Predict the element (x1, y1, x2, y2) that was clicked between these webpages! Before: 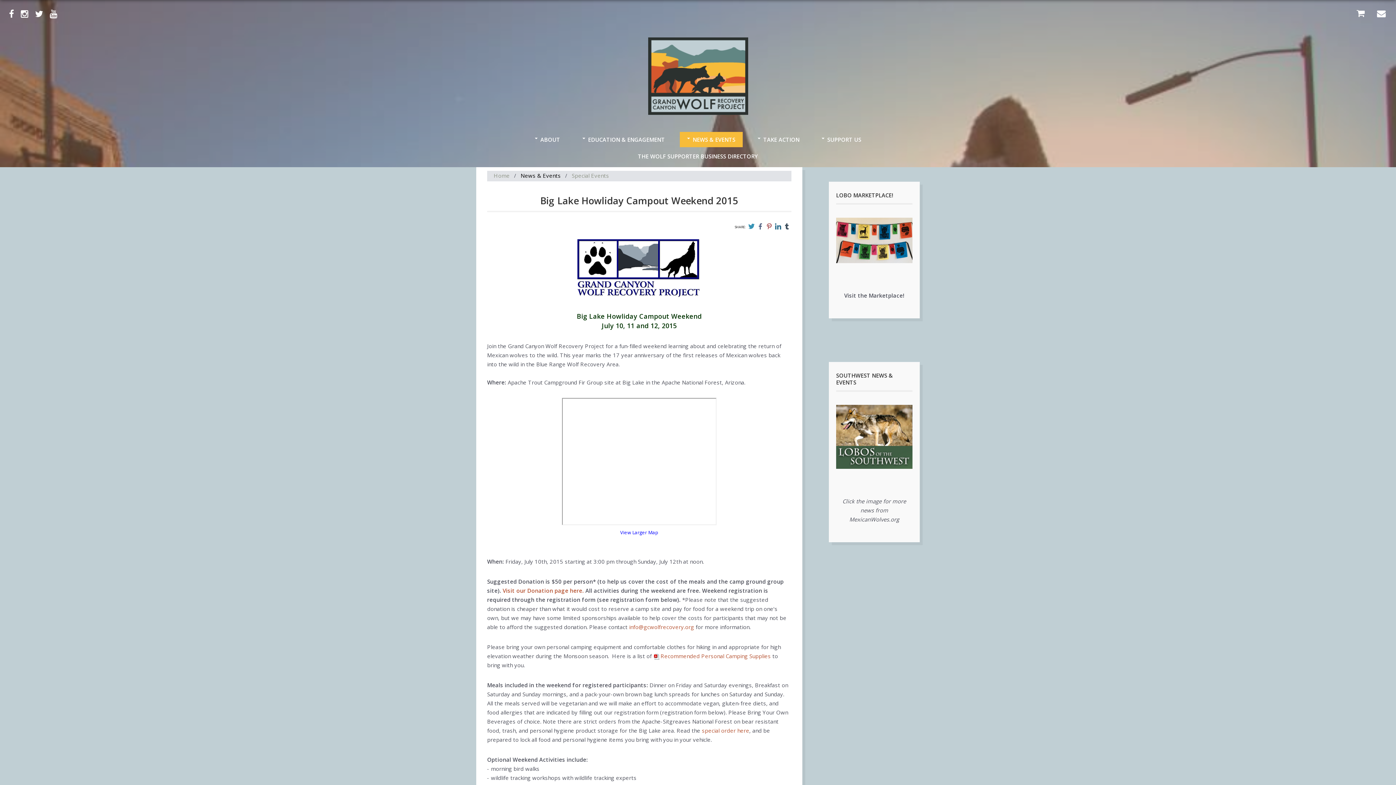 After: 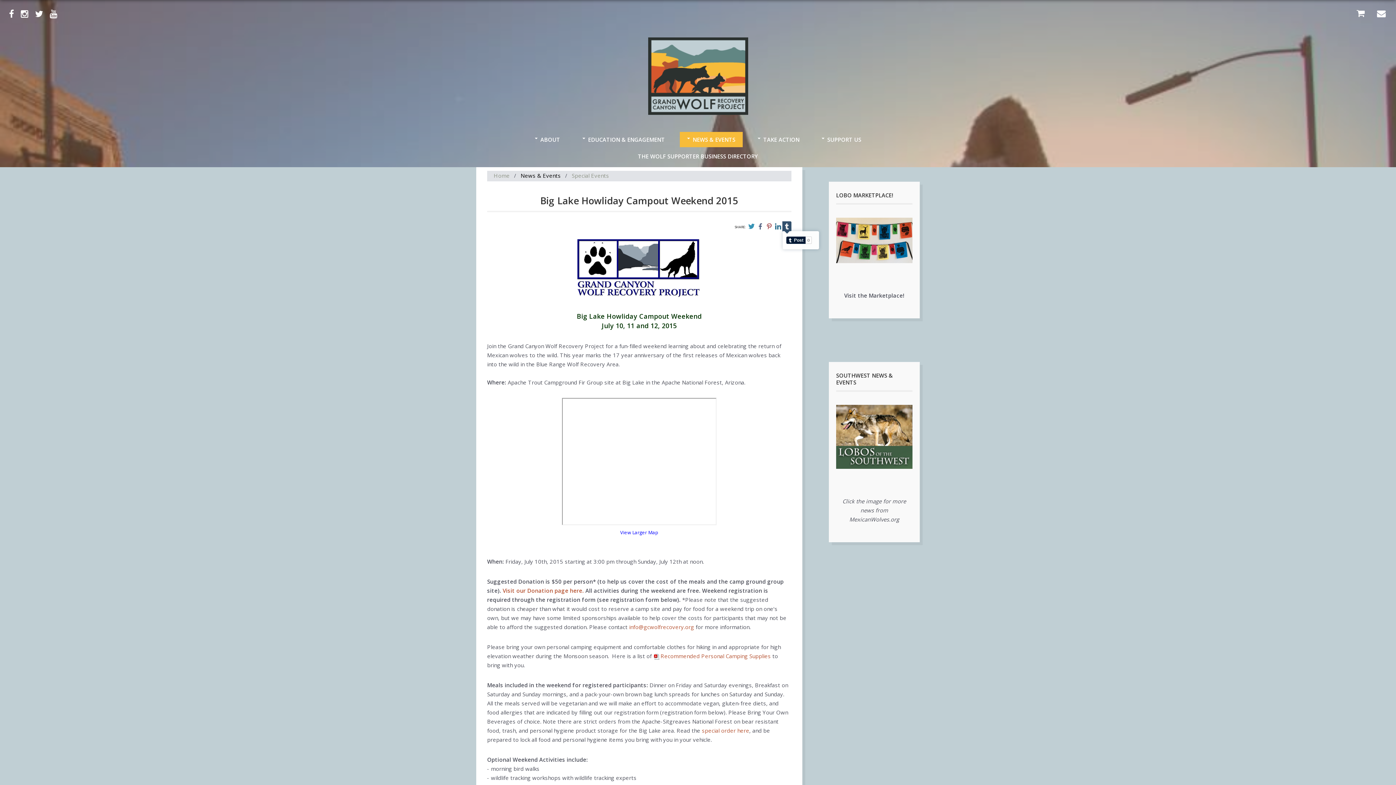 Action: bbox: (783, 223, 790, 229)